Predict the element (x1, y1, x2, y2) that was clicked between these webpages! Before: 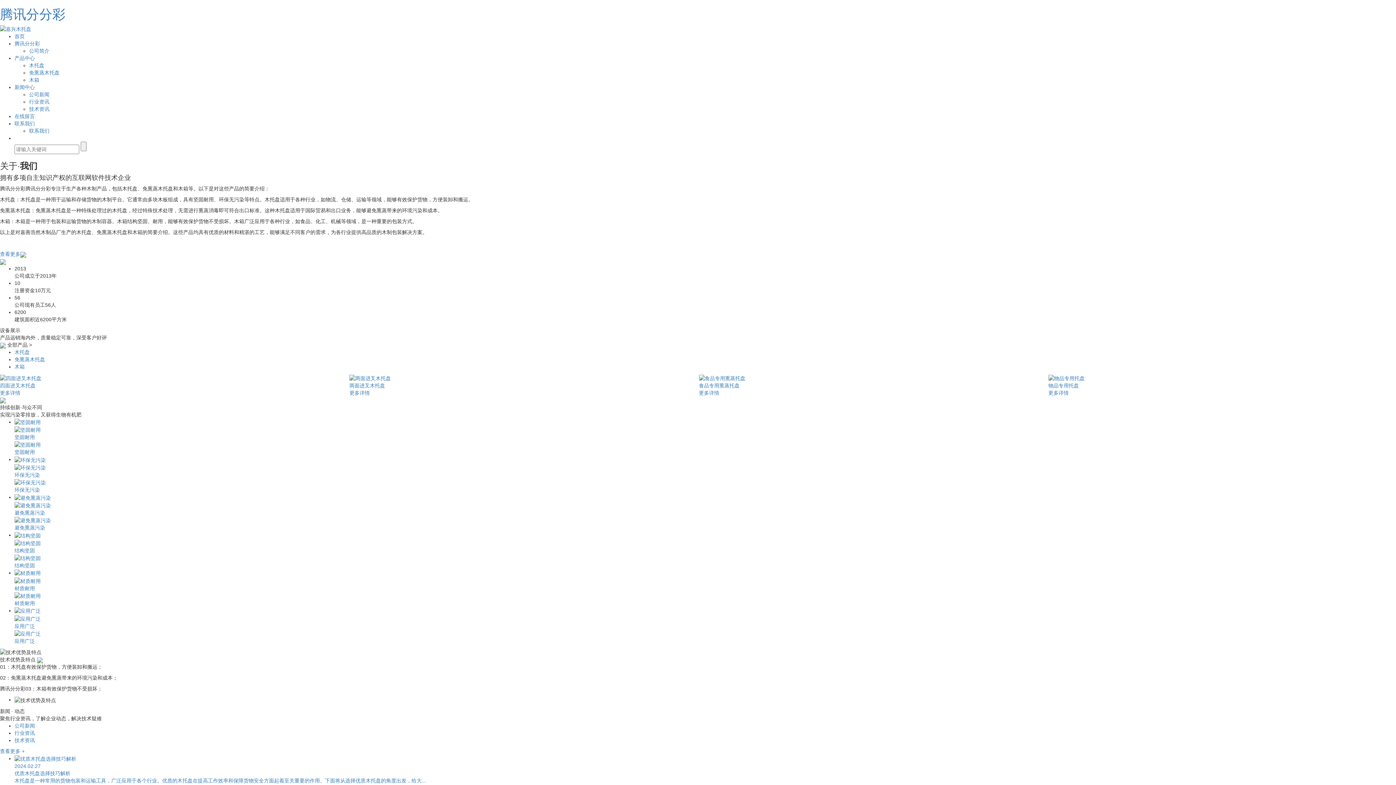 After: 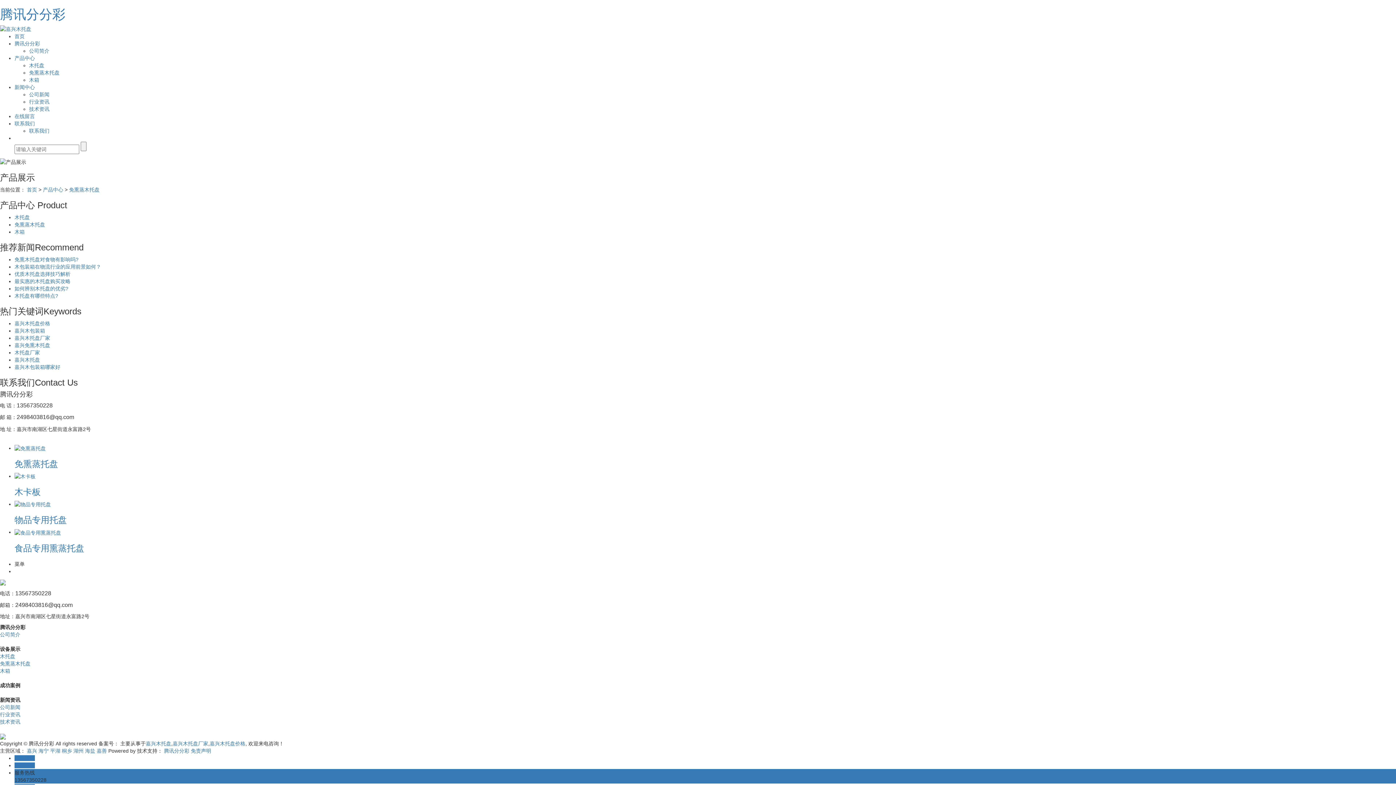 Action: bbox: (29, 69, 59, 75) label: 免熏蒸木托盘